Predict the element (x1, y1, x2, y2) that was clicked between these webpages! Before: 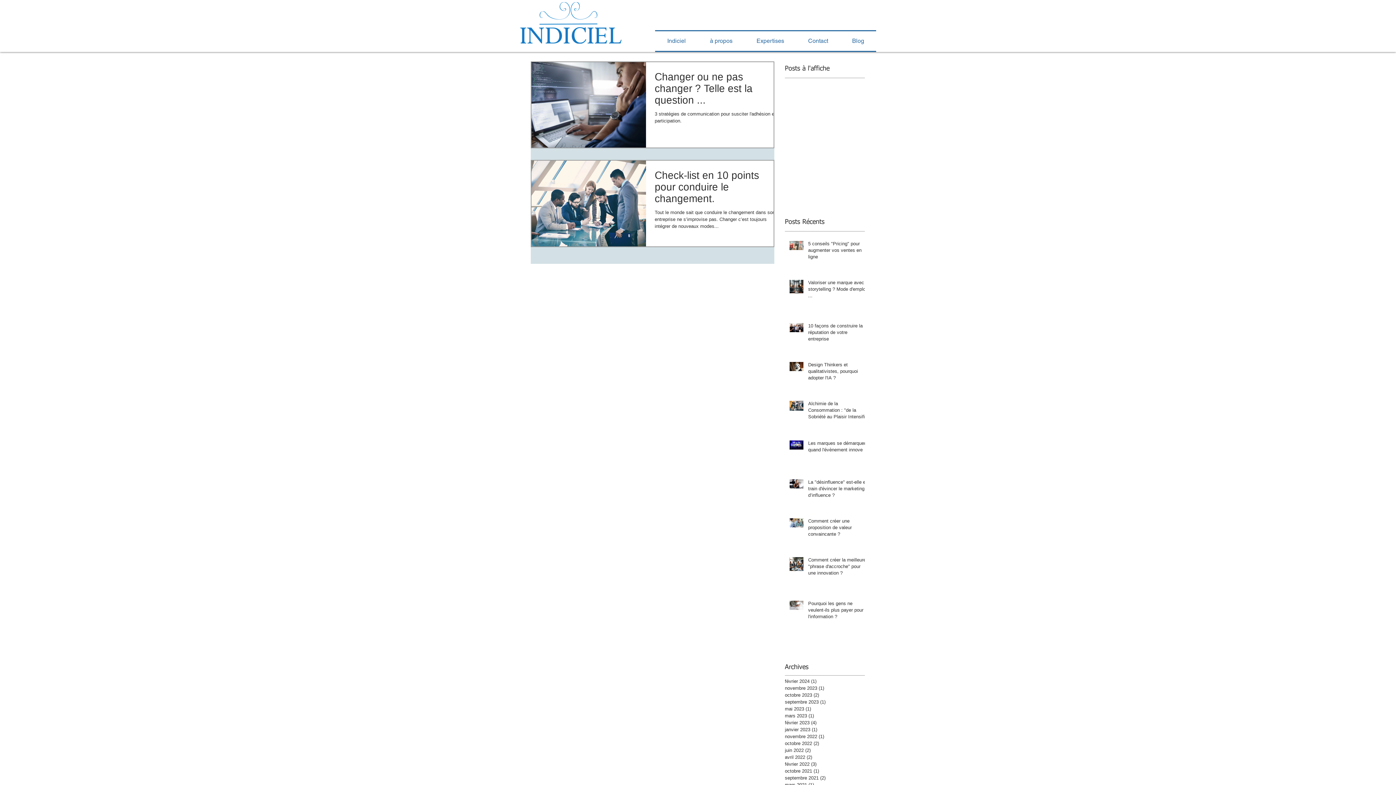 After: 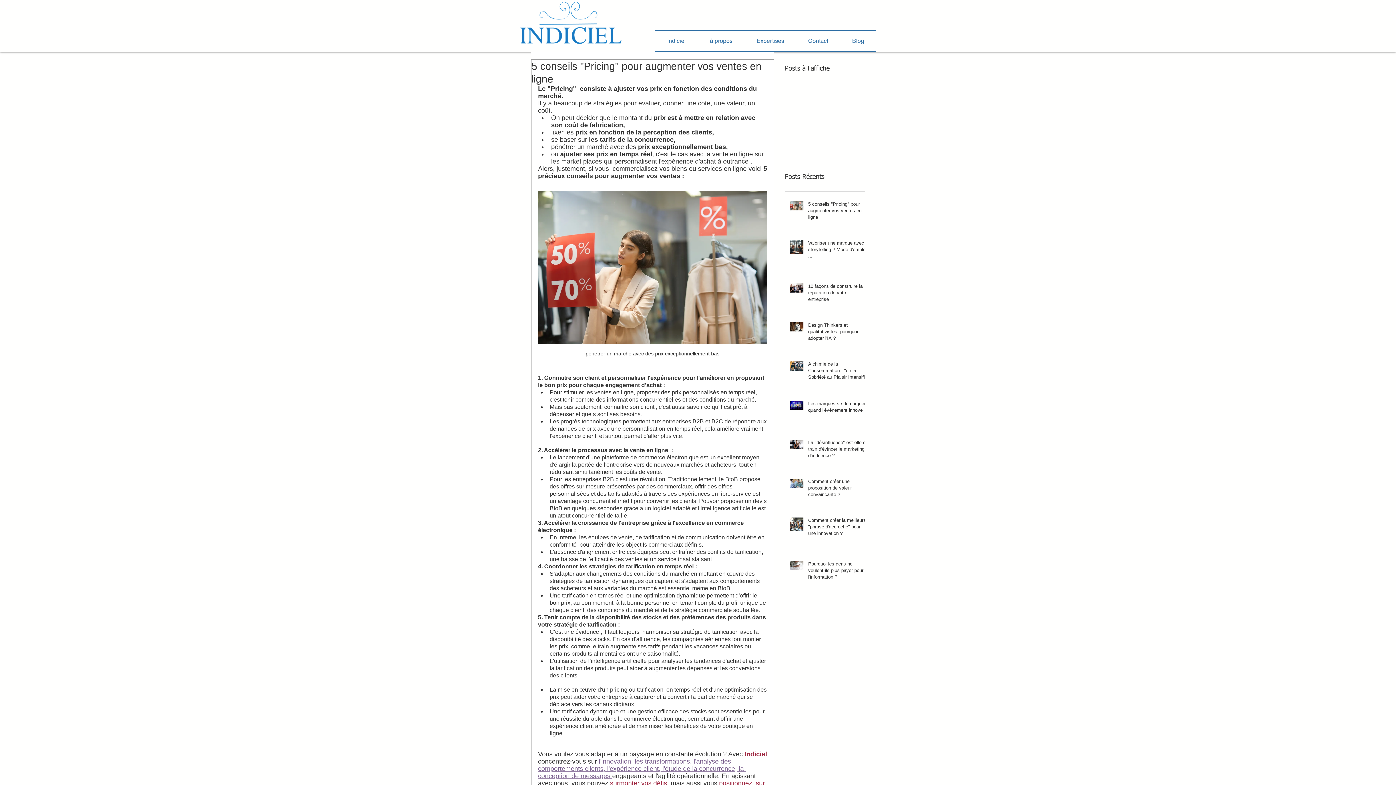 Action: bbox: (808, 240, 869, 263) label: 5 conseils "Pricing" pour augmenter vos ventes en ligne